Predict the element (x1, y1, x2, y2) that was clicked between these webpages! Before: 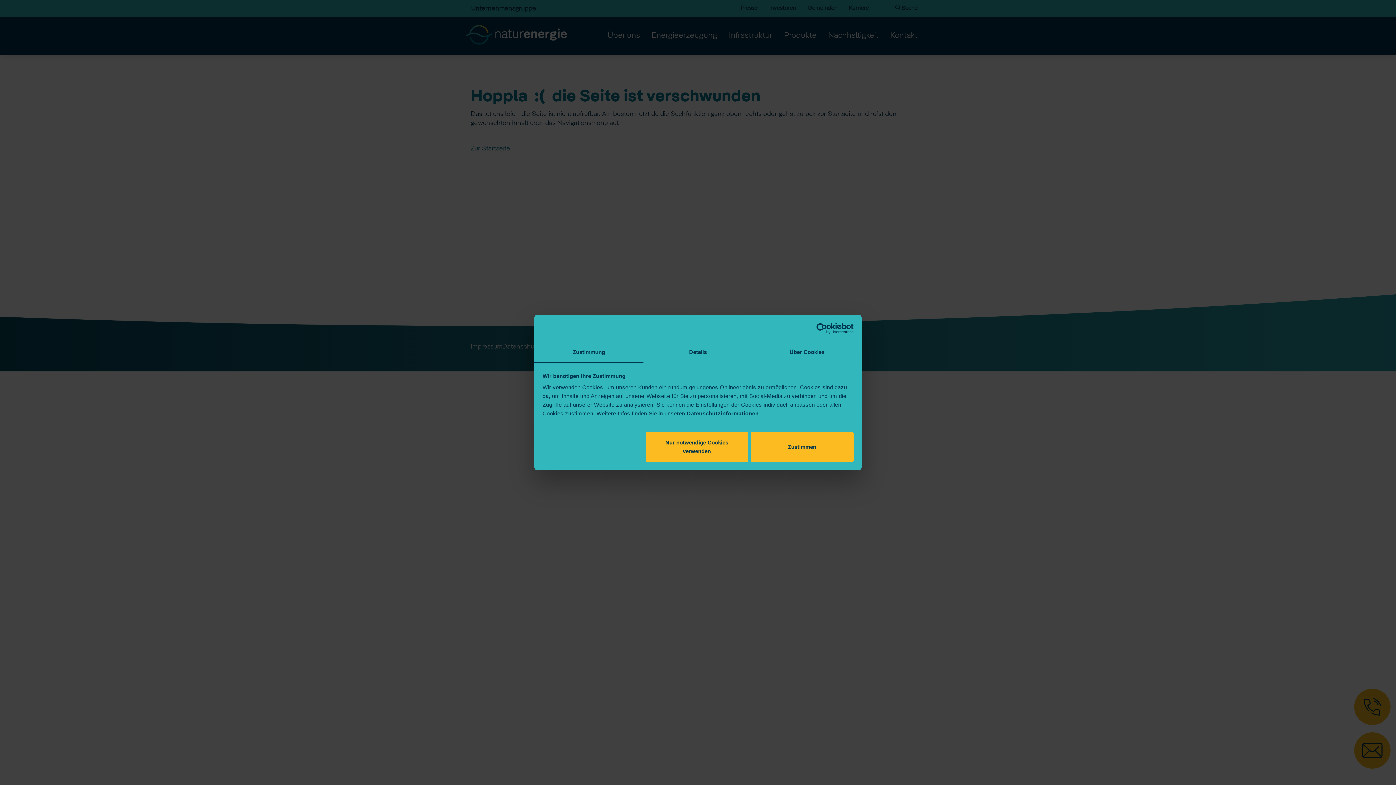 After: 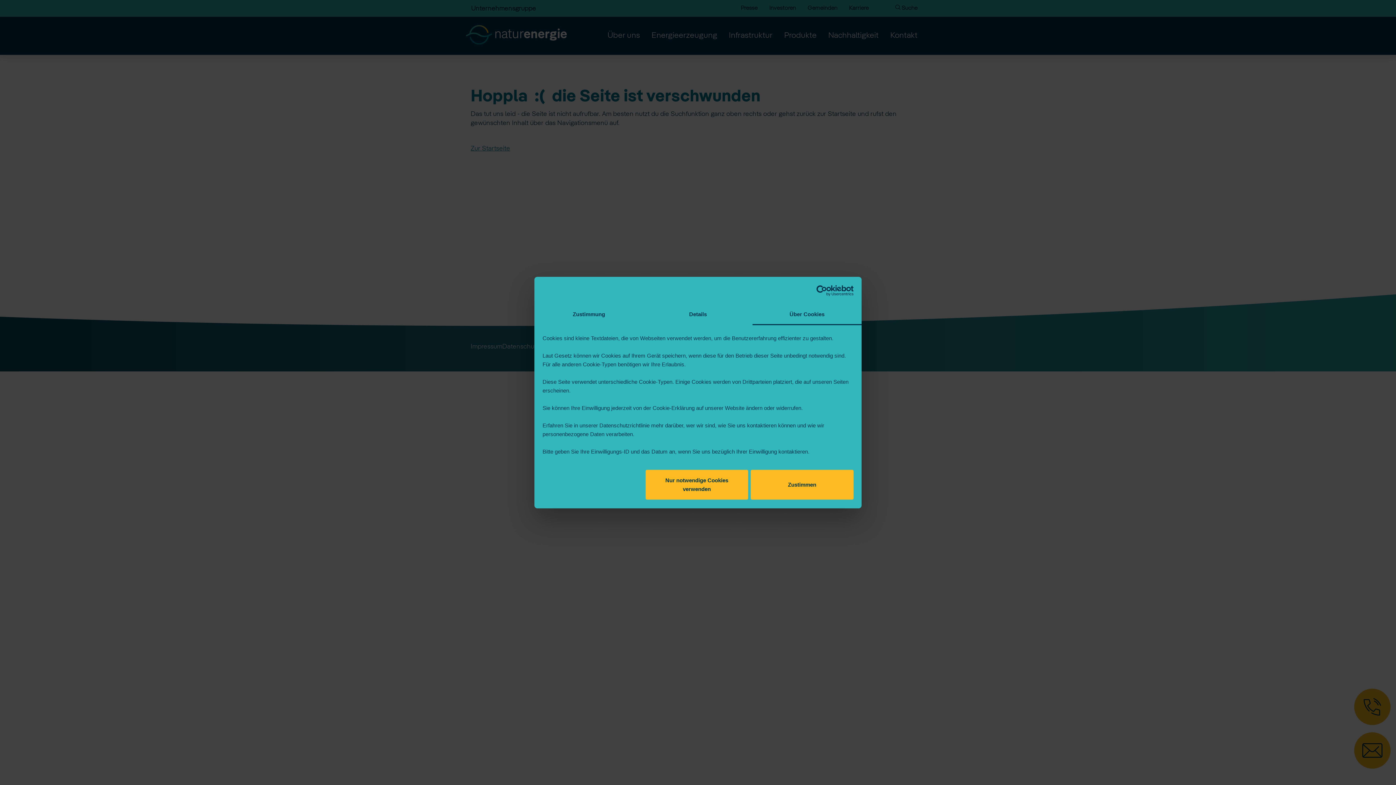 Action: bbox: (752, 342, 861, 363) label: Über Cookies